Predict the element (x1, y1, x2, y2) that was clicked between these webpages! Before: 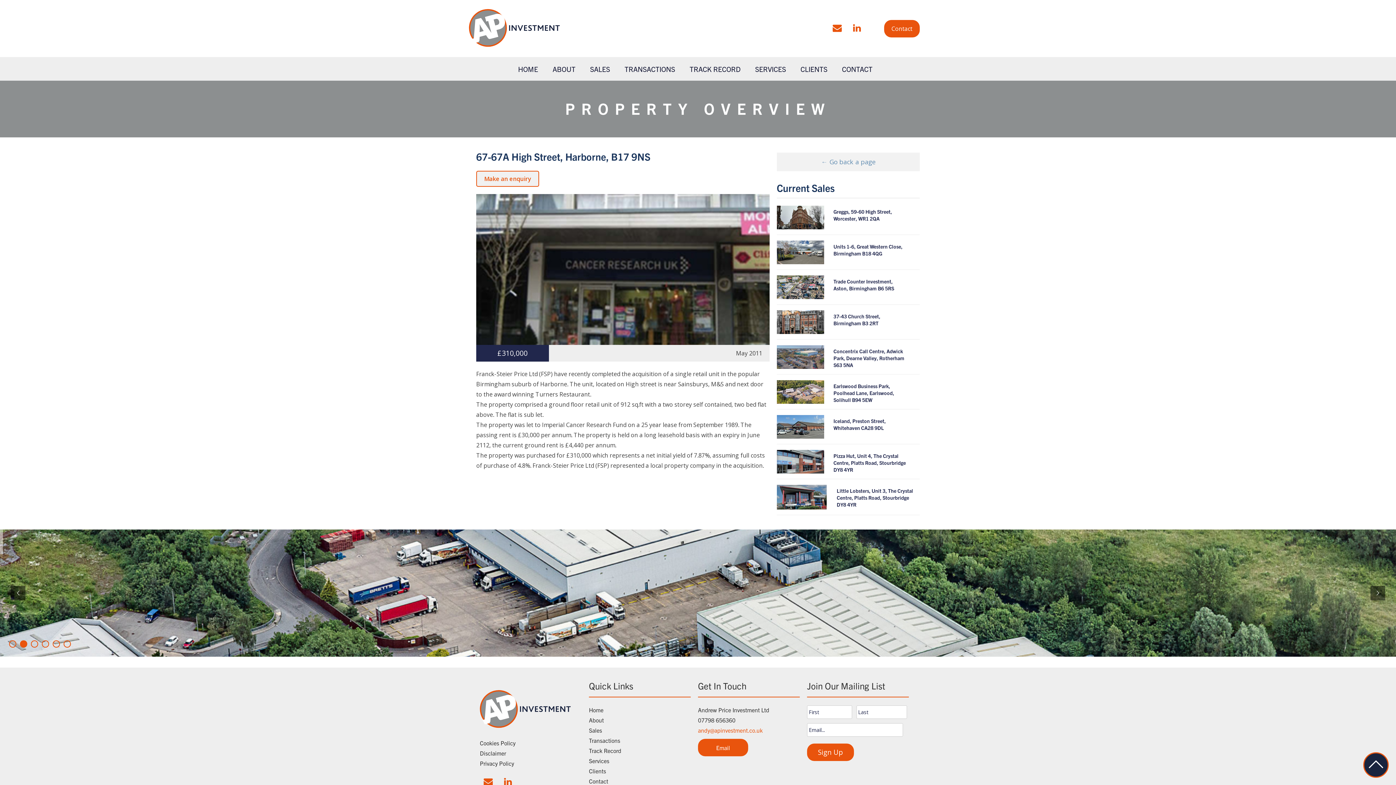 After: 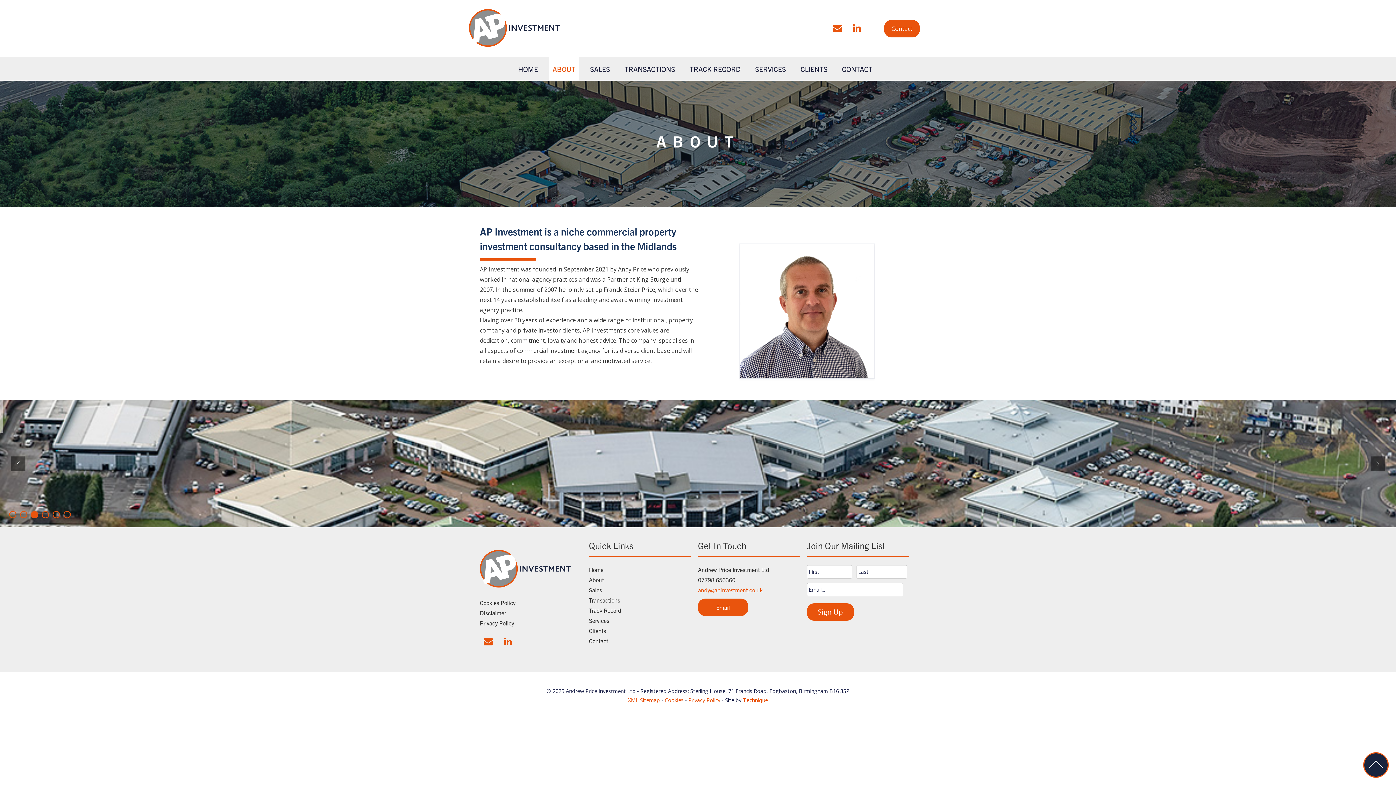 Action: bbox: (589, 716, 604, 724) label: About